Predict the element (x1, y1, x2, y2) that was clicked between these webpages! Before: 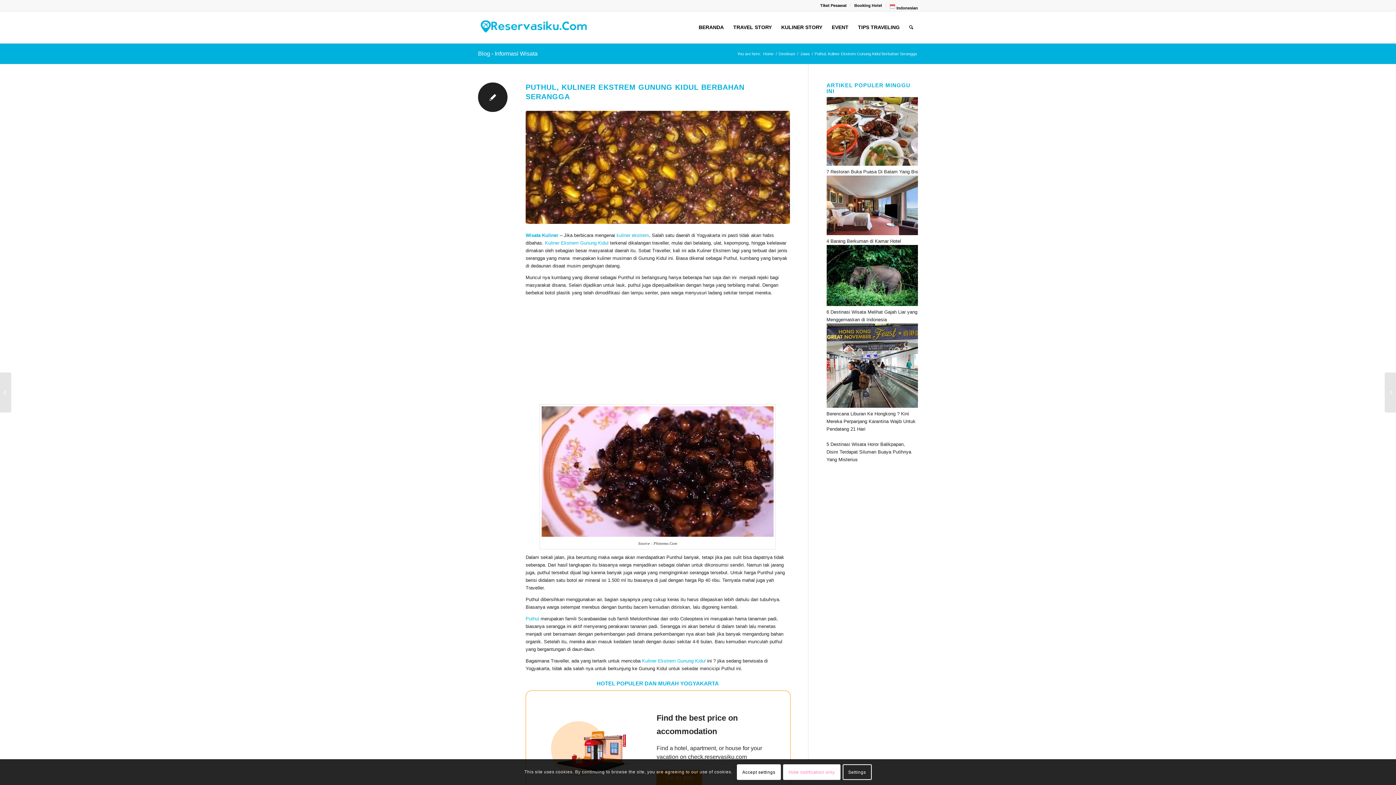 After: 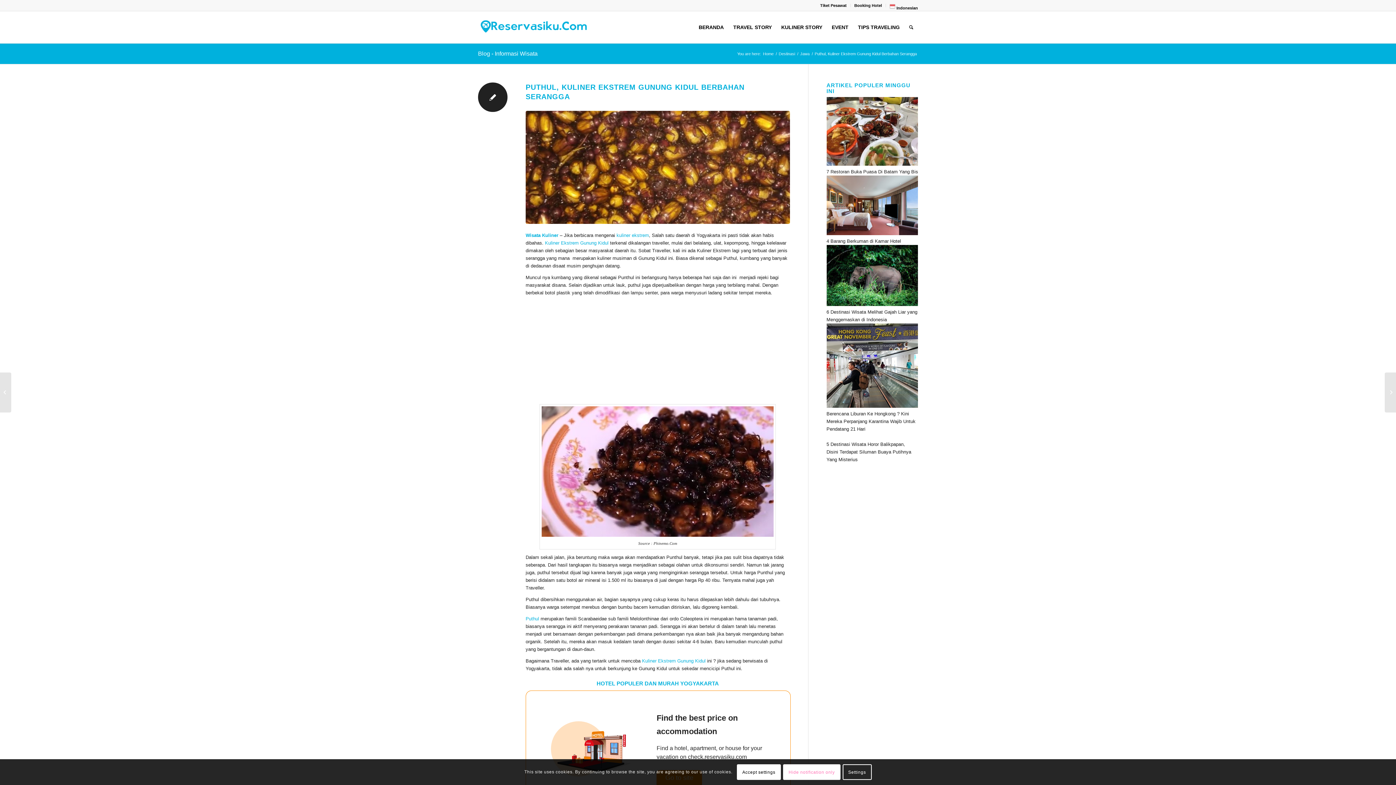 Action: label: Puthul bbox: (525, 616, 539, 621)